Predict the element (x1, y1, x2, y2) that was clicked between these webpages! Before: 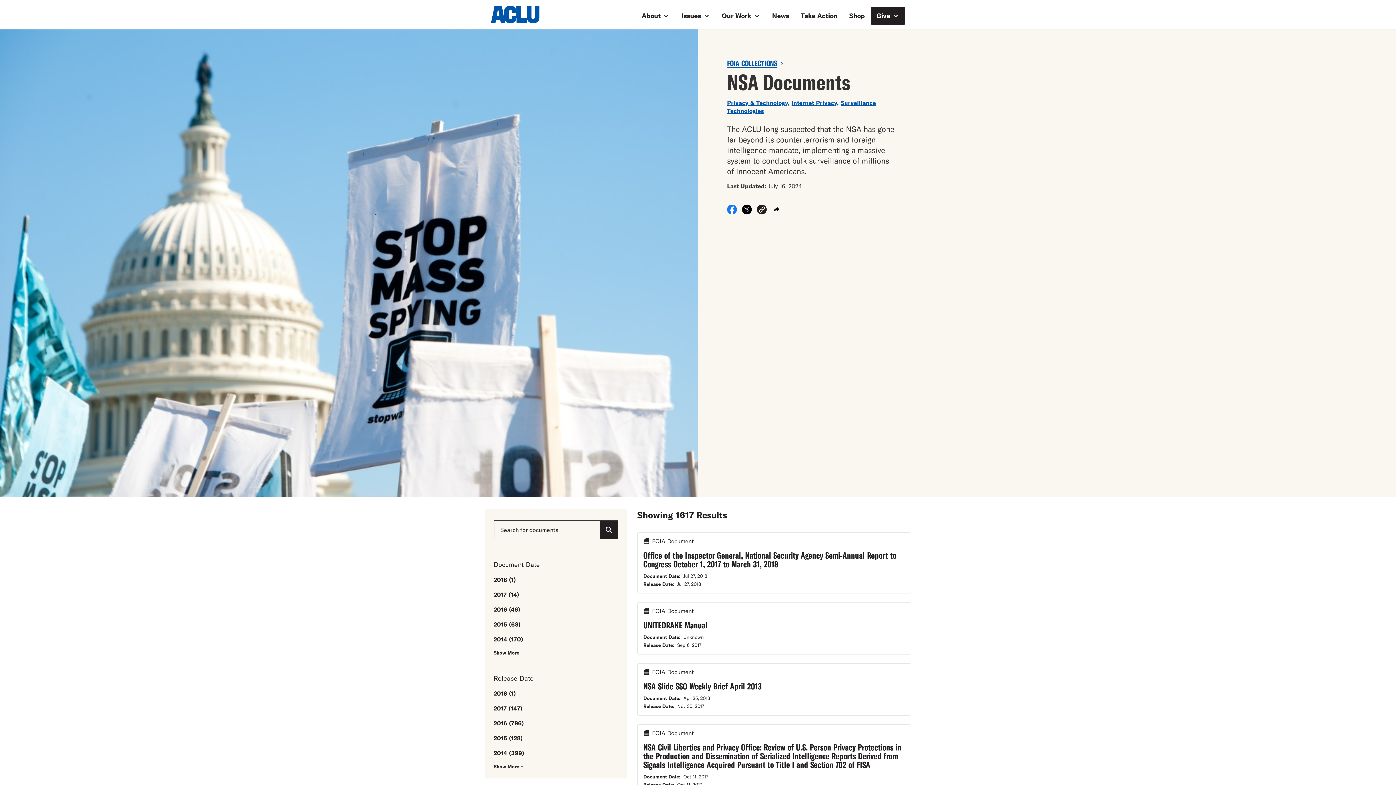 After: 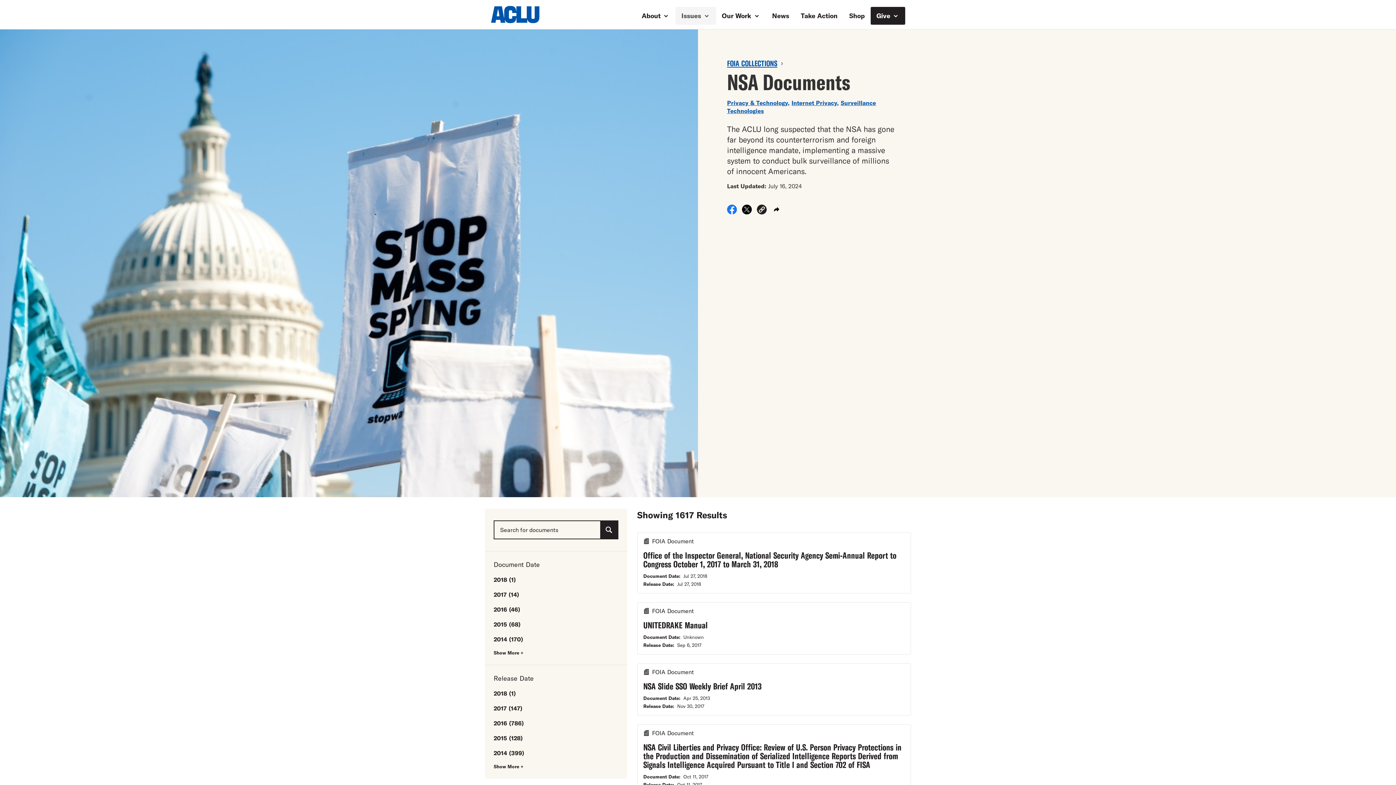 Action: label: Issues  bbox: (675, 6, 716, 24)